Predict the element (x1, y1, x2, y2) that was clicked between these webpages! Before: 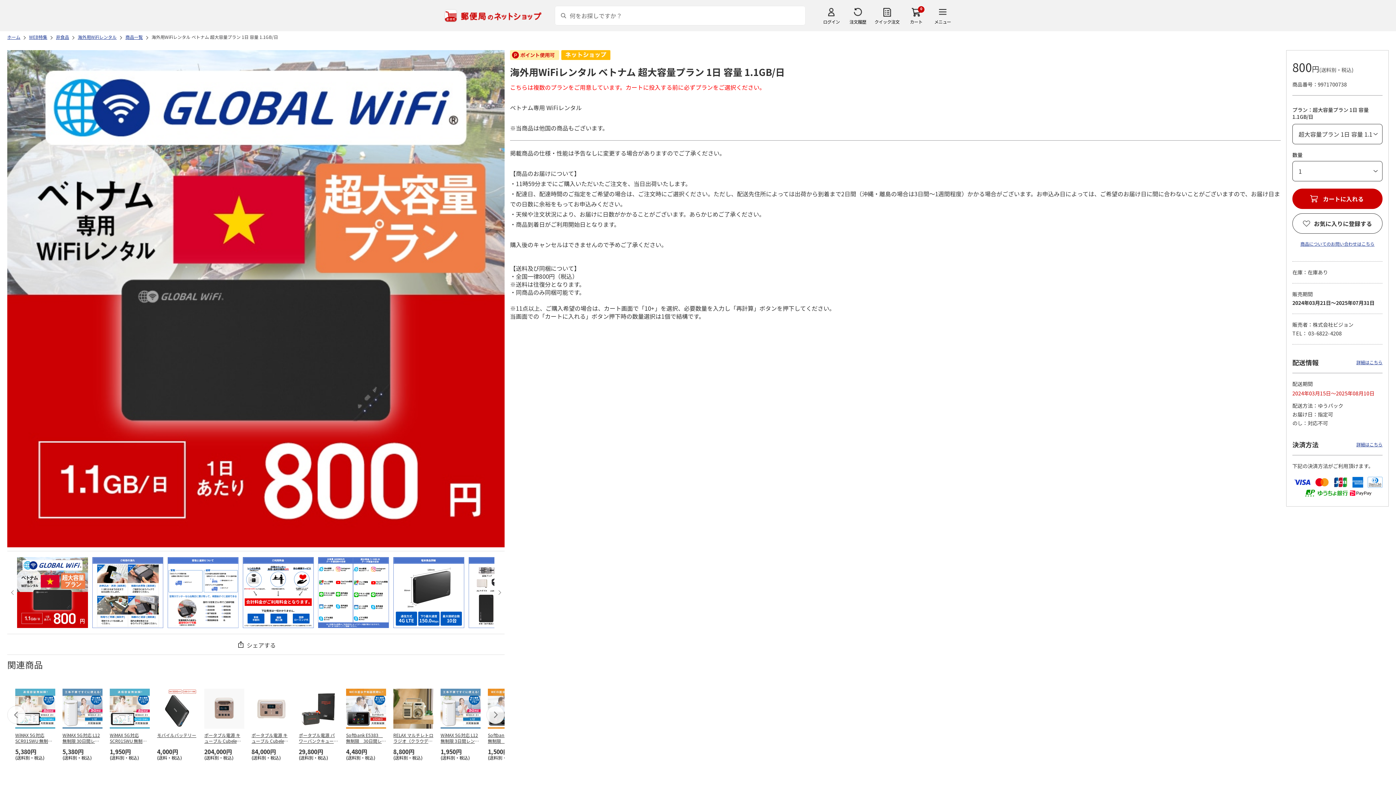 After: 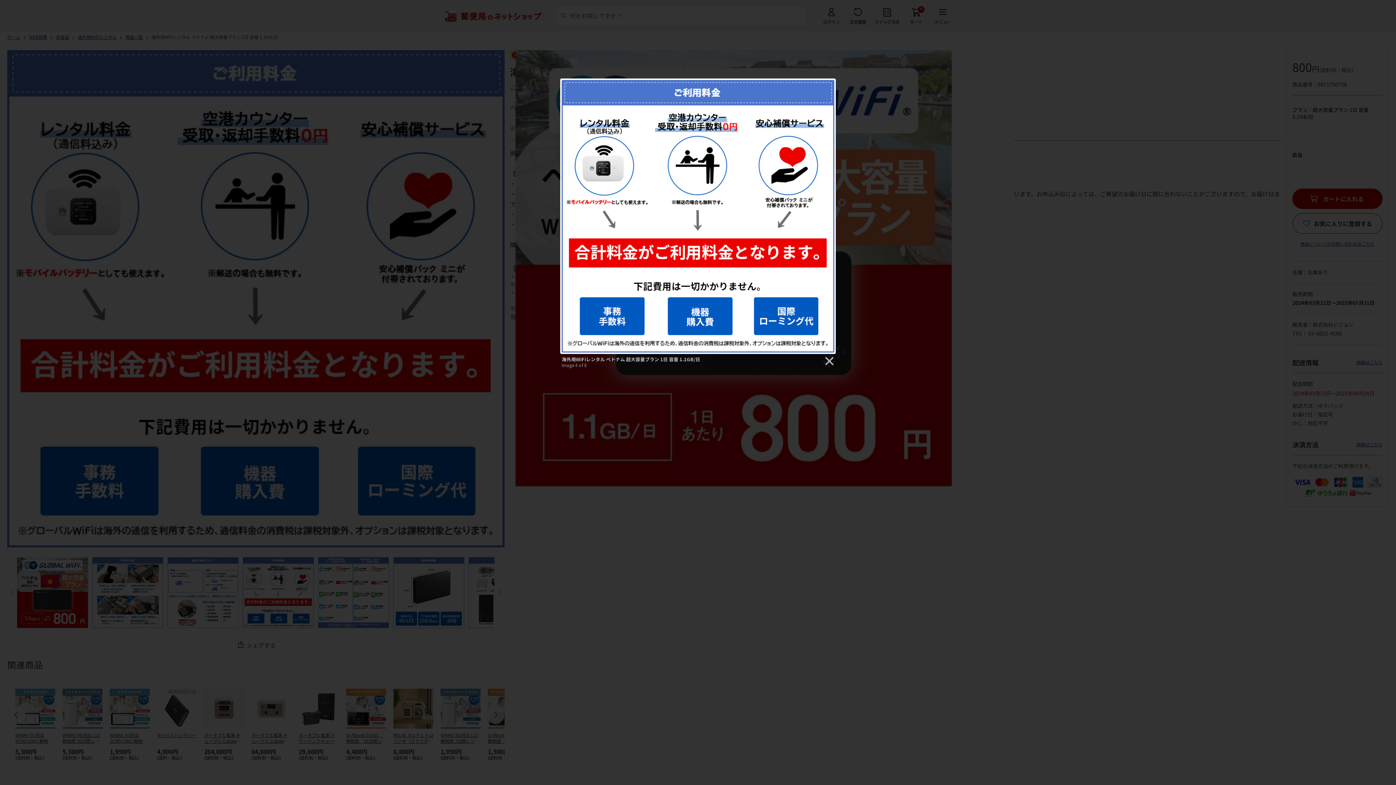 Action: bbox: (242, 557, 313, 628)